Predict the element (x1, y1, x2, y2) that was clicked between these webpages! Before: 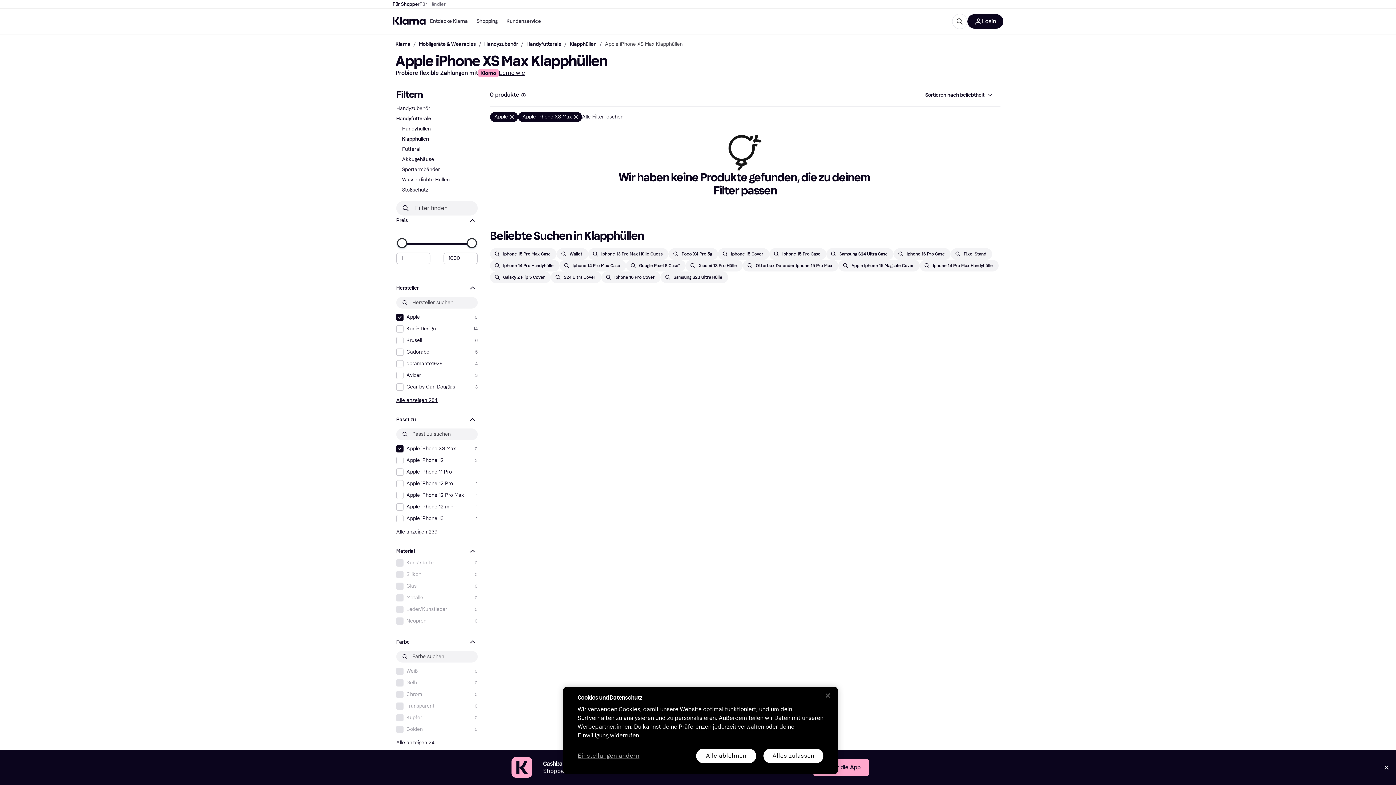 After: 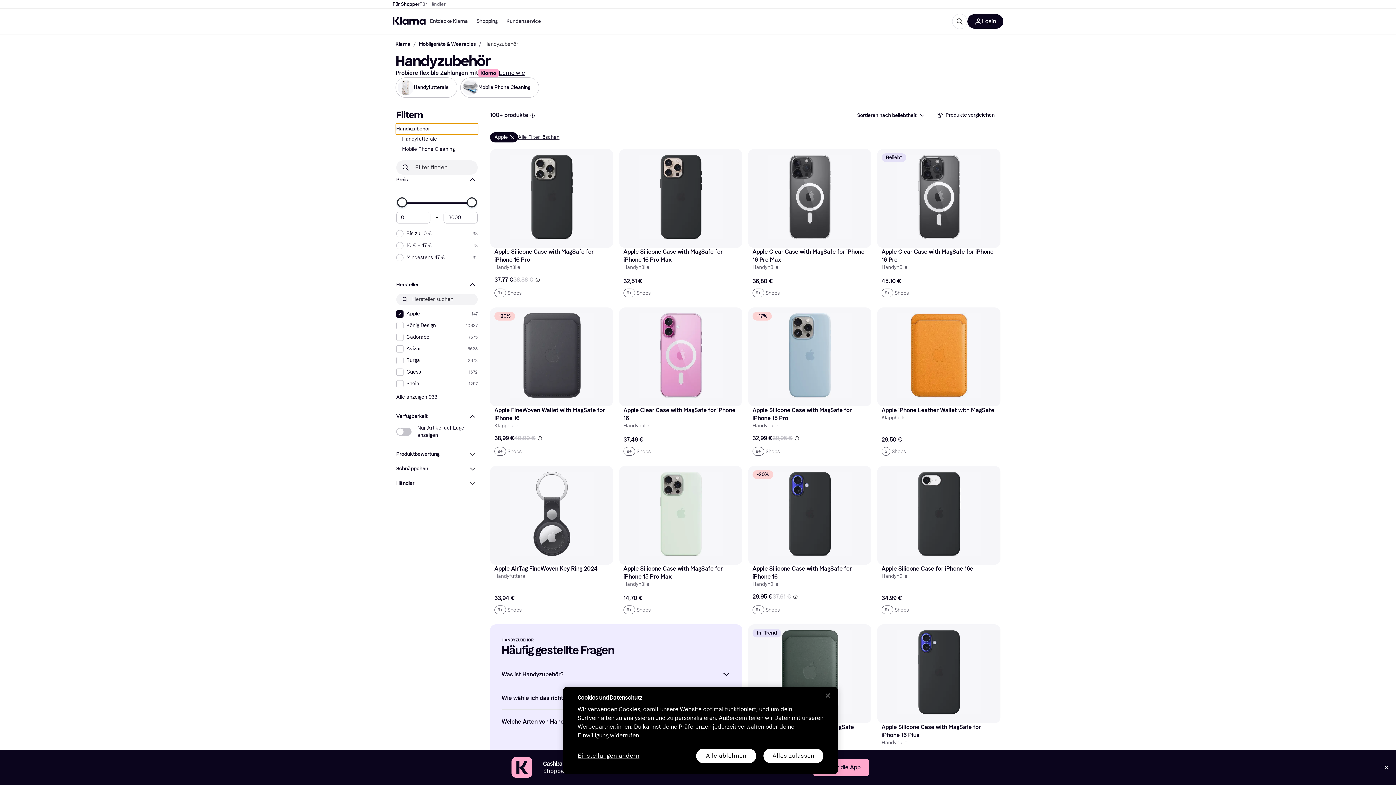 Action: bbox: (396, 103, 477, 113) label: Handyzubehör